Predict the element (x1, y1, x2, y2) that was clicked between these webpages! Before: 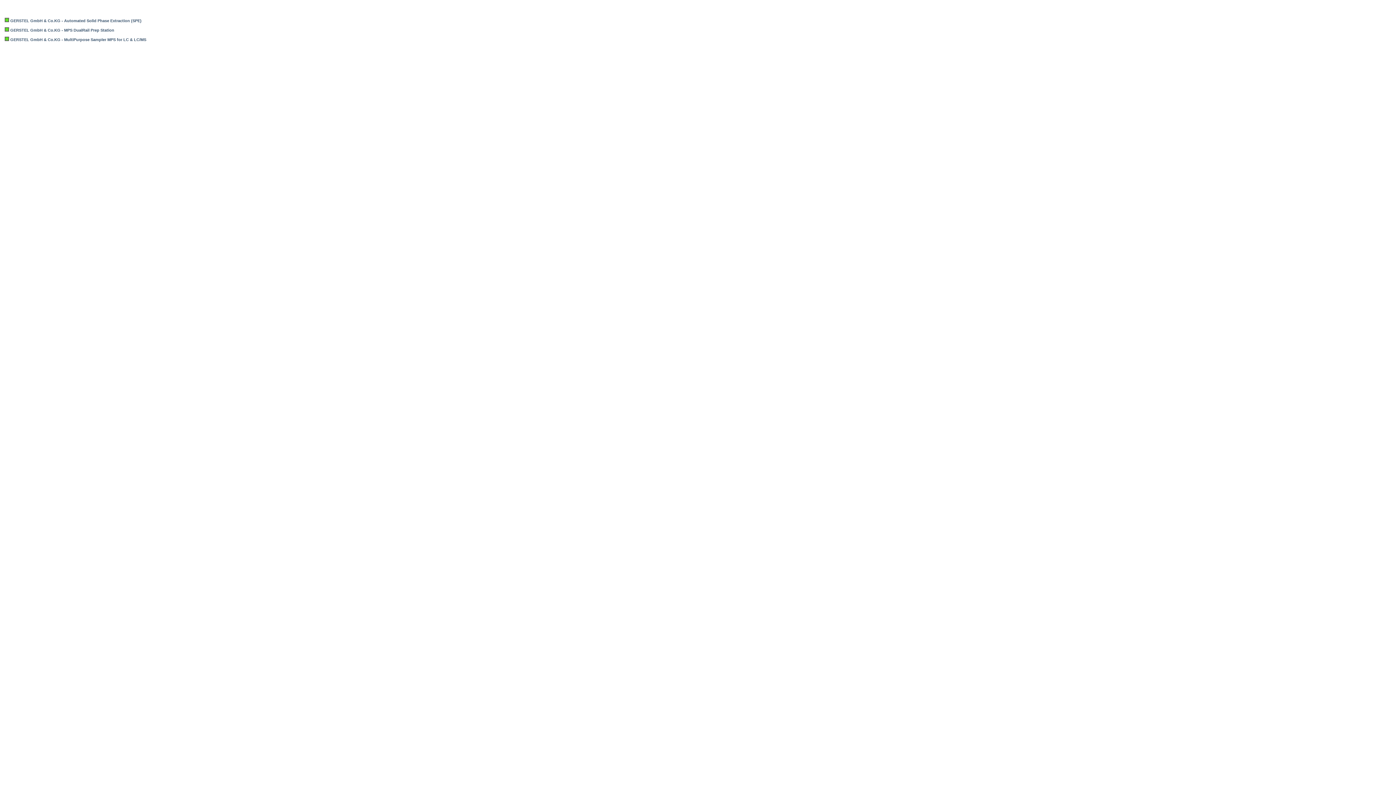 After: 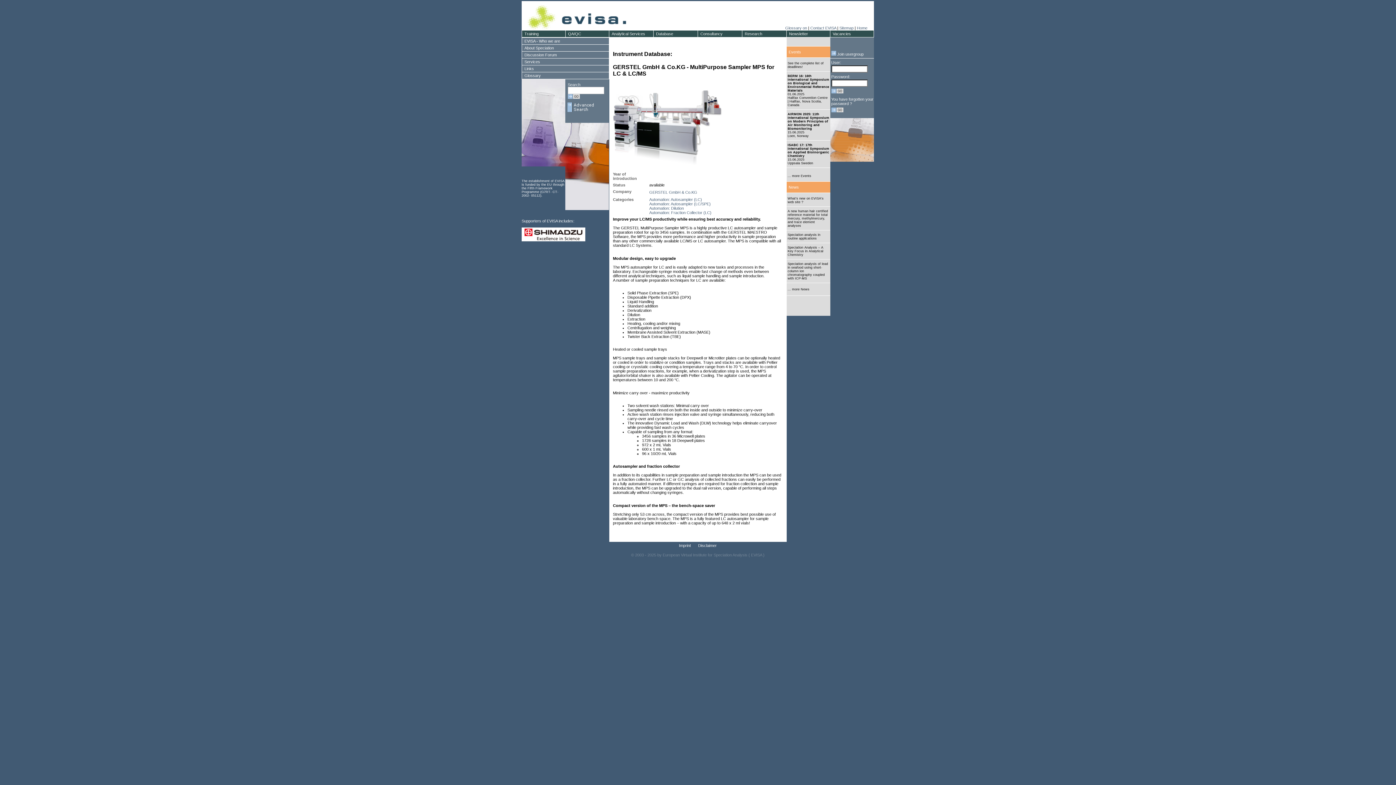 Action: label: GERSTEL GmbH & Co.KG - MultiPurpose Sampler MPS for LC & LC/MS bbox: (10, 37, 146, 41)